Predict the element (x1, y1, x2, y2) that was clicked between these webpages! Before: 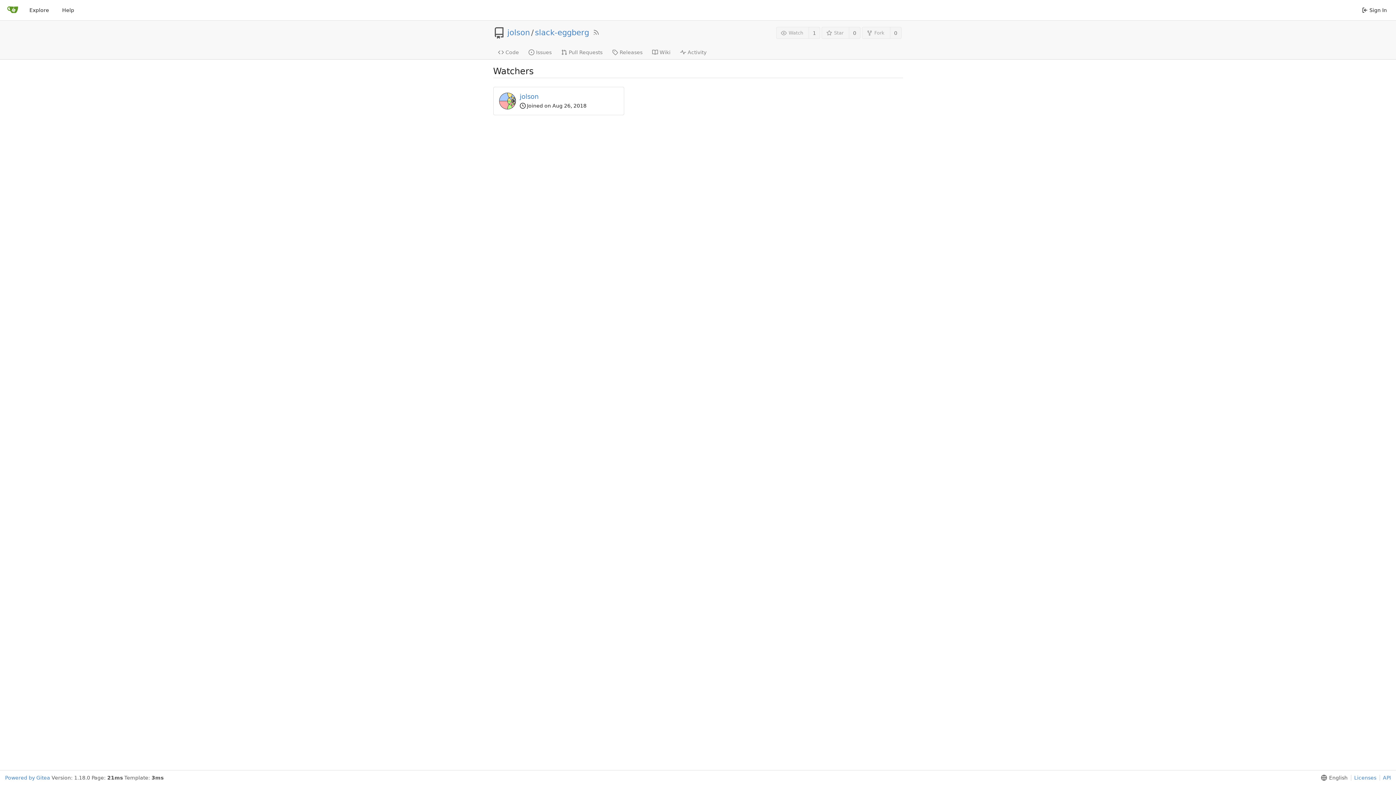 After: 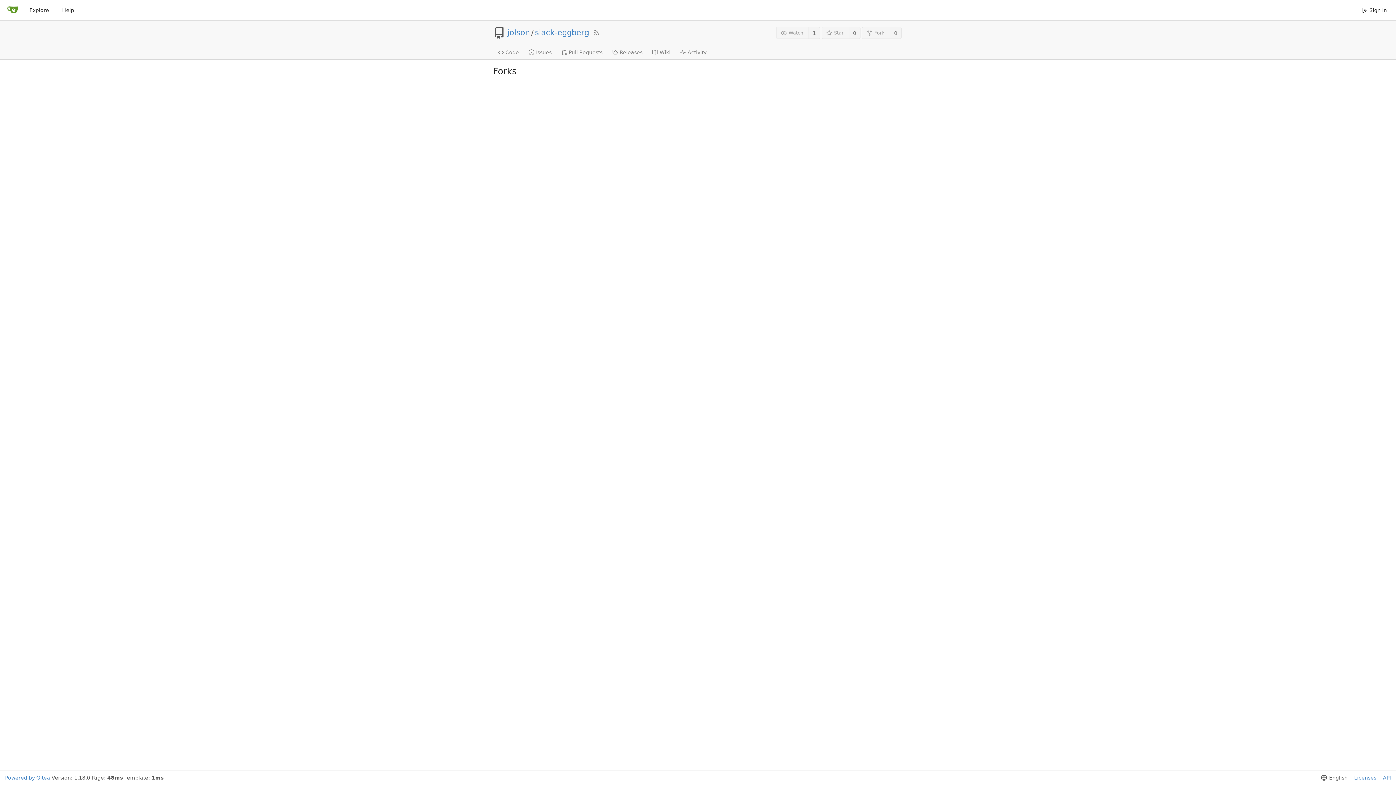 Action: label: 0 bbox: (890, 26, 901, 39)